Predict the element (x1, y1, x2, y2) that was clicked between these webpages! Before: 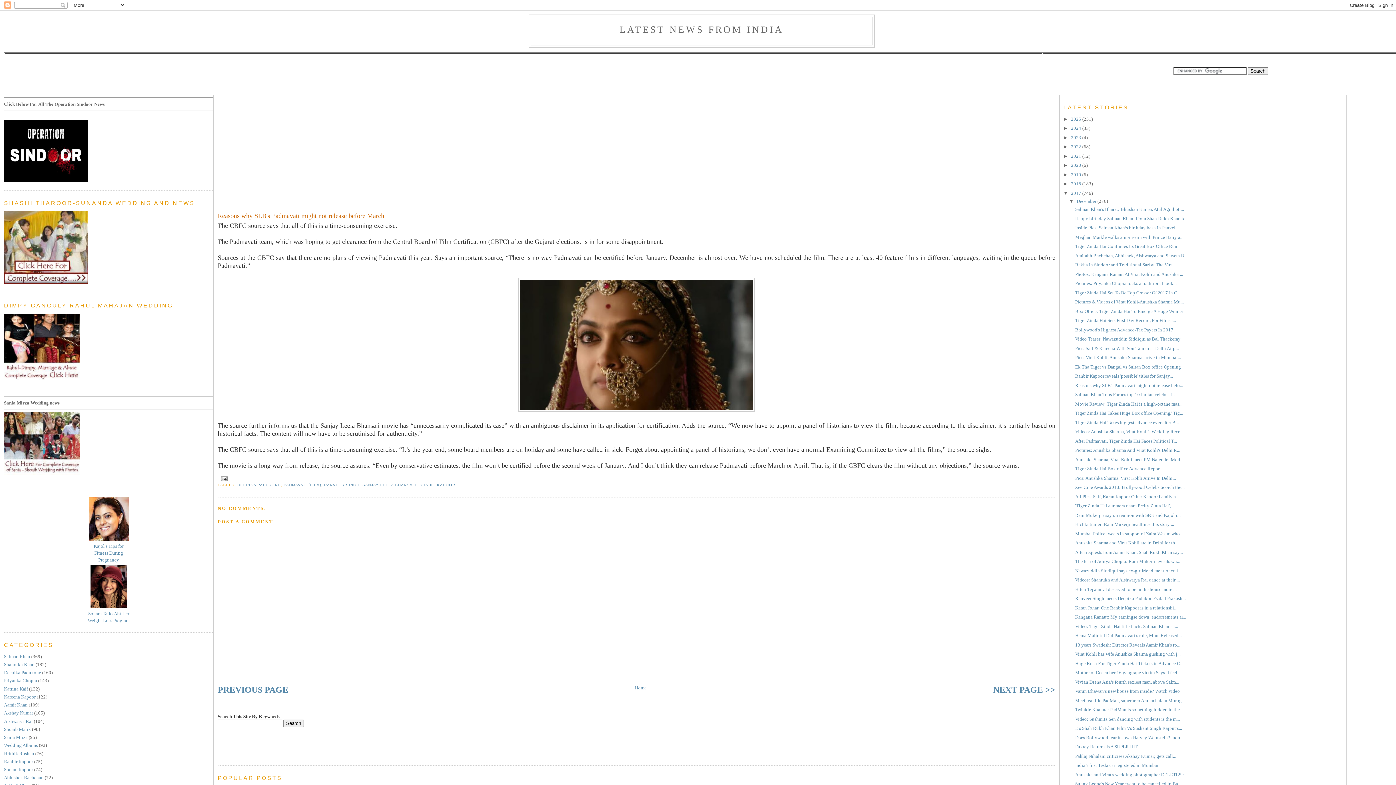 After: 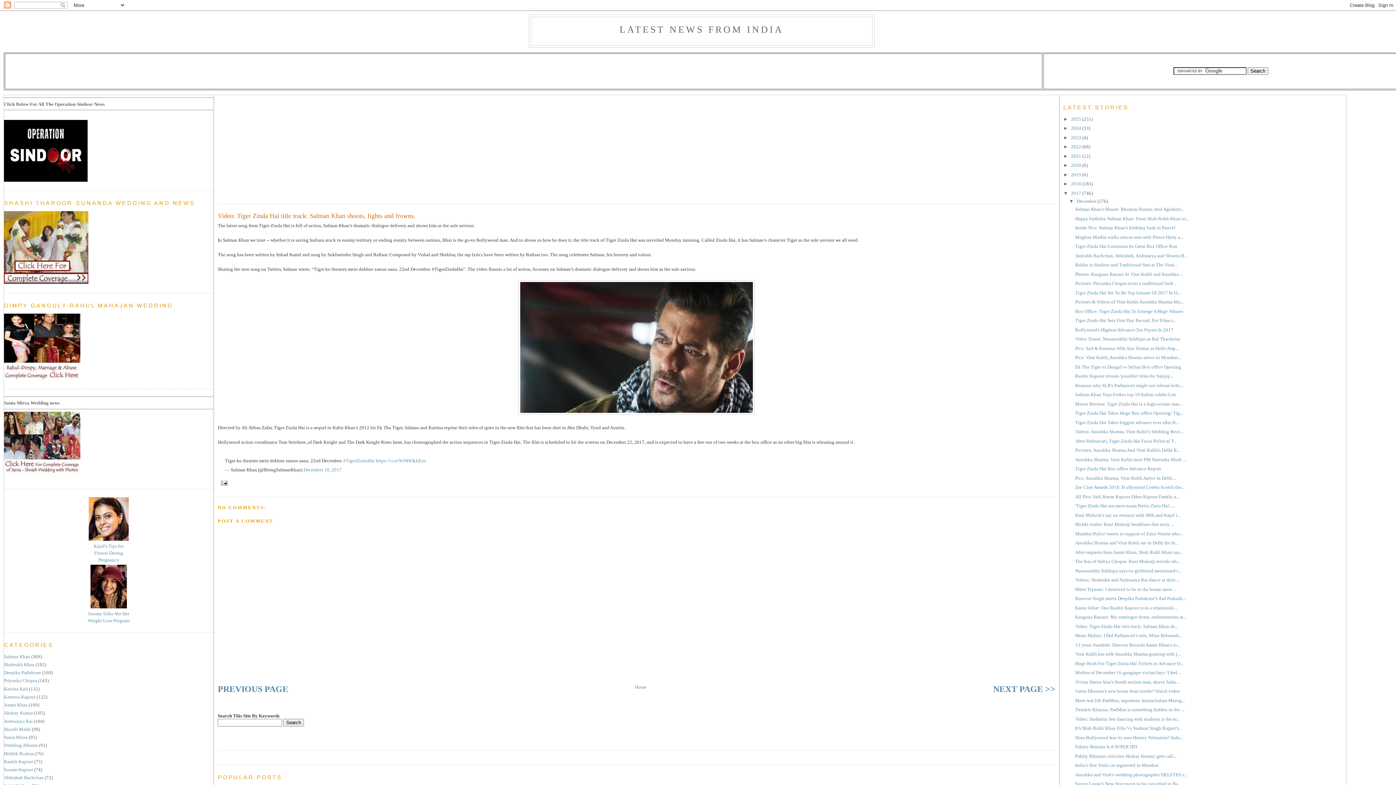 Action: label: Video: Tiger Zinda Hai title track: Salman Khan sh... bbox: (1075, 623, 1178, 629)